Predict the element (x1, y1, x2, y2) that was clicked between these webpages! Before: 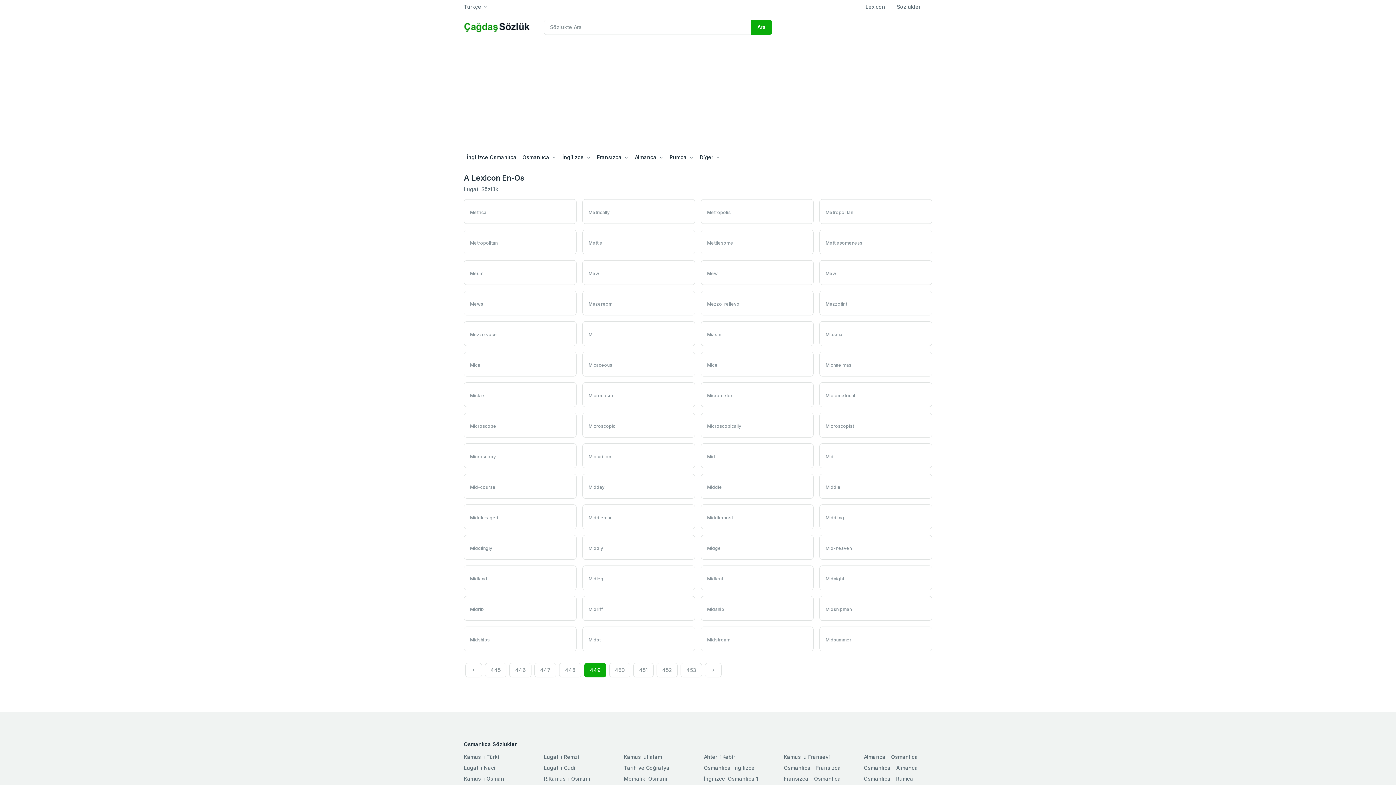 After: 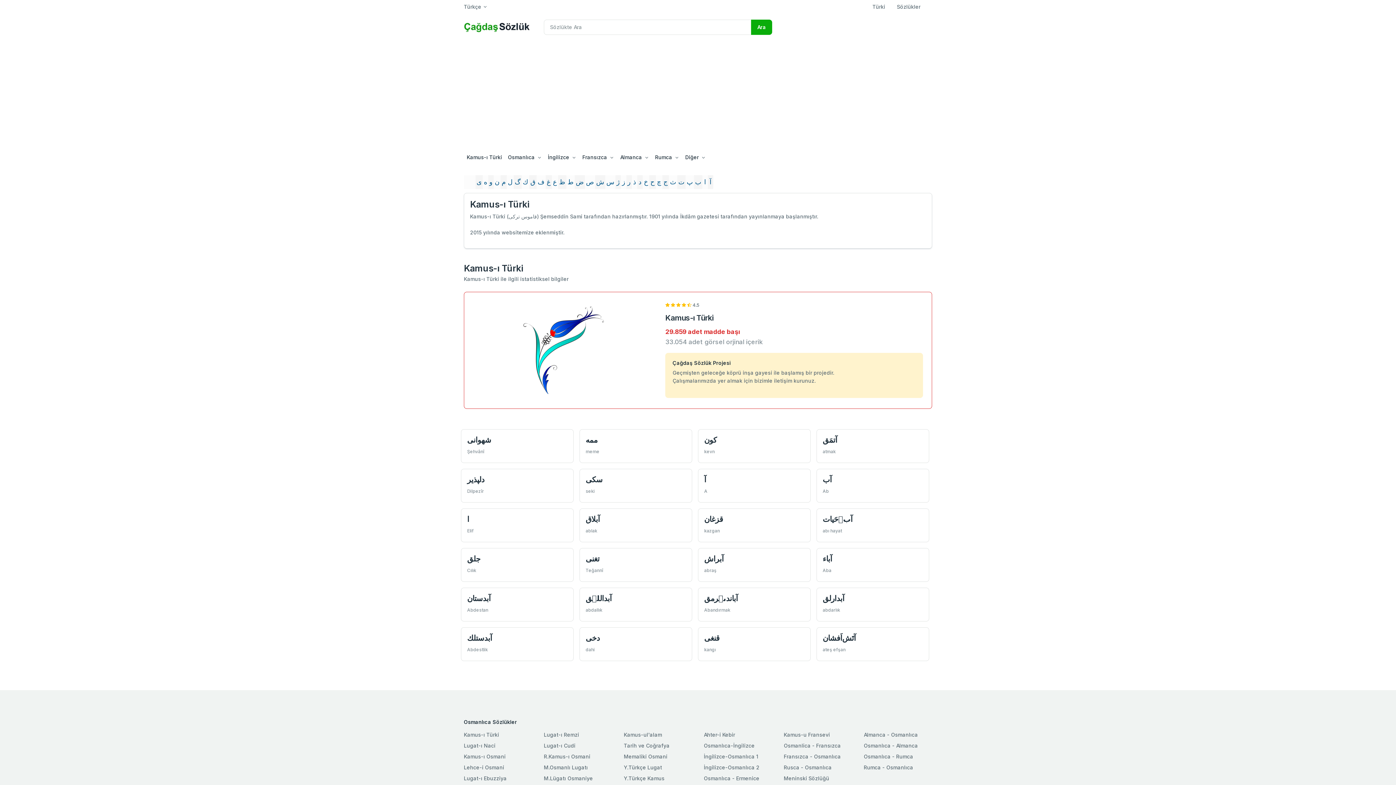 Action: label: Kamus-ı Türki bbox: (464, 753, 532, 761)